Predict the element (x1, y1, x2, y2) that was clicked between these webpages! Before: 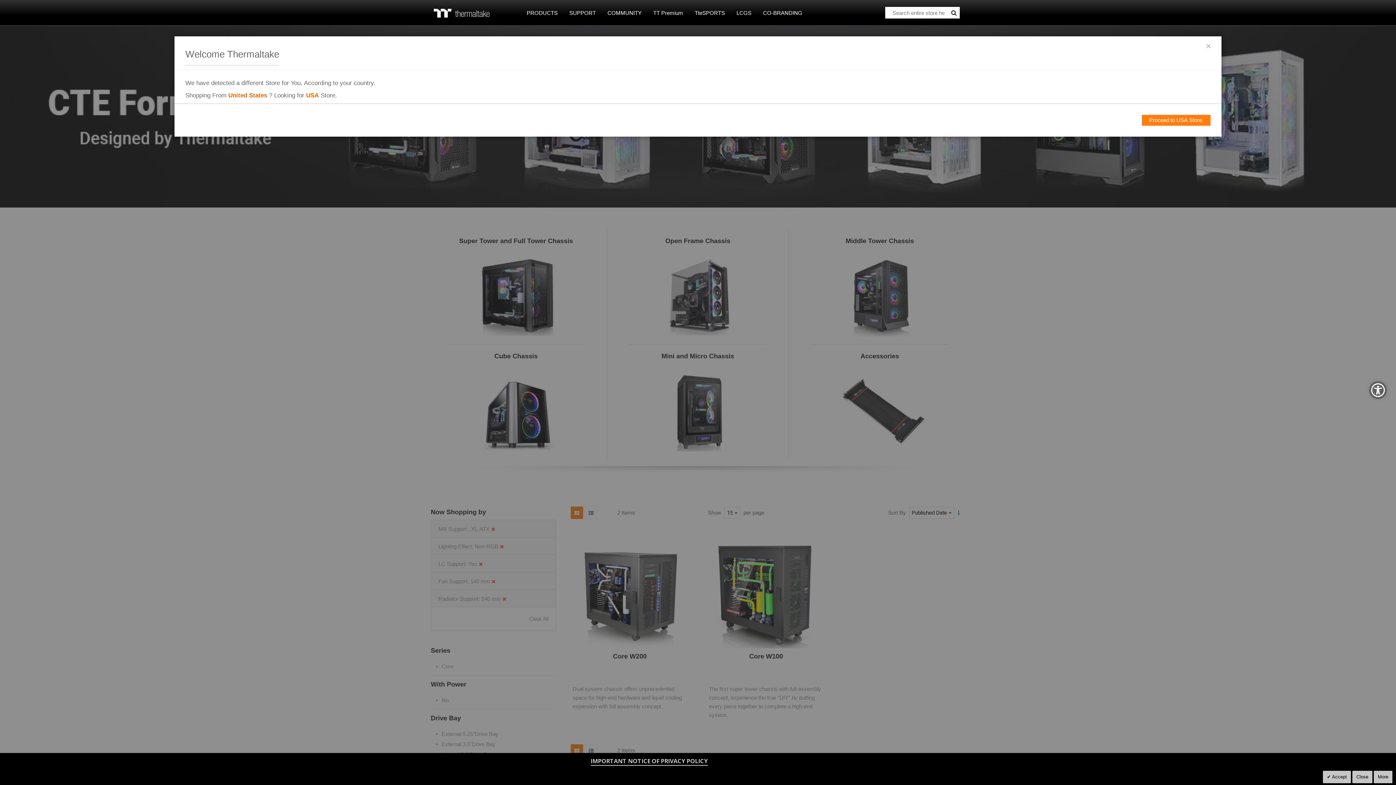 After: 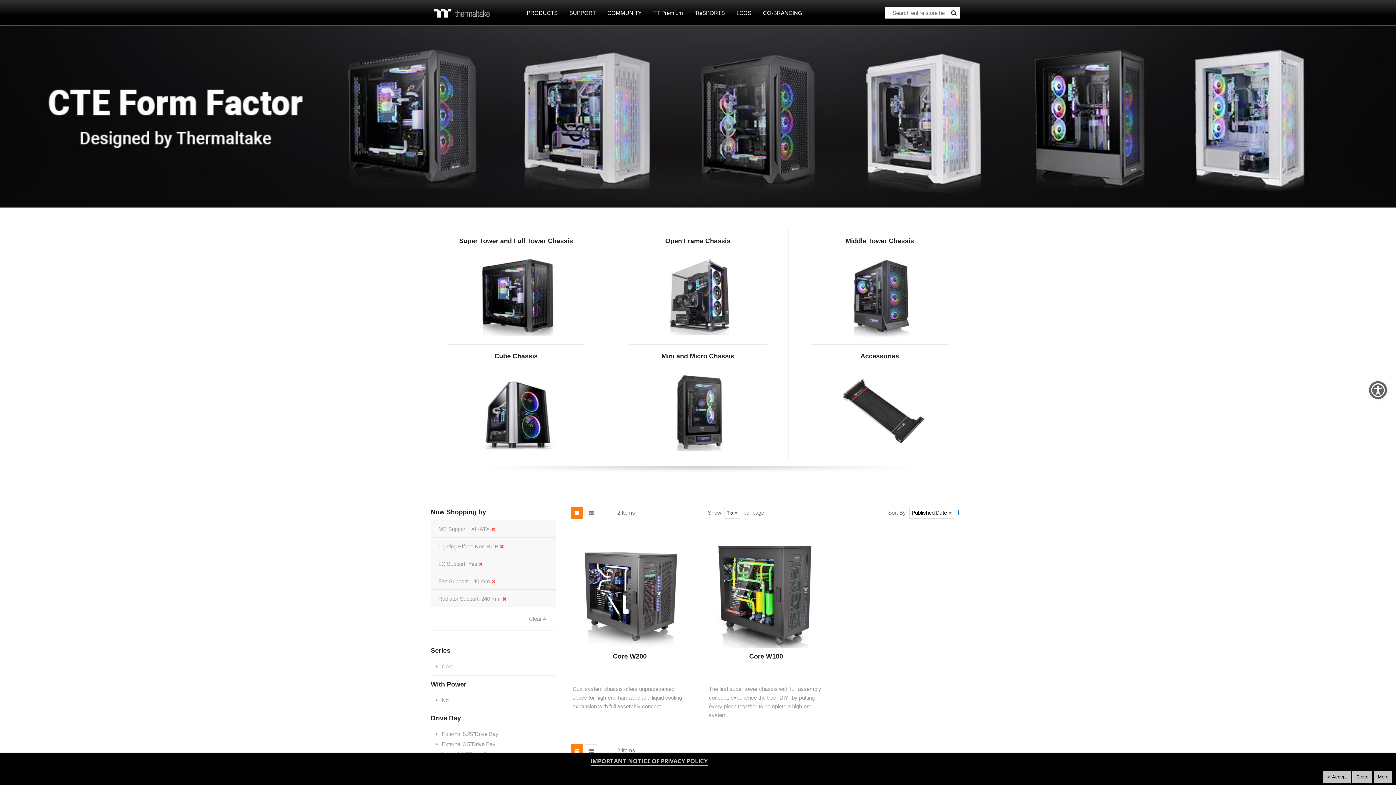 Action: bbox: (1195, 36, 1221, 56) label: Close